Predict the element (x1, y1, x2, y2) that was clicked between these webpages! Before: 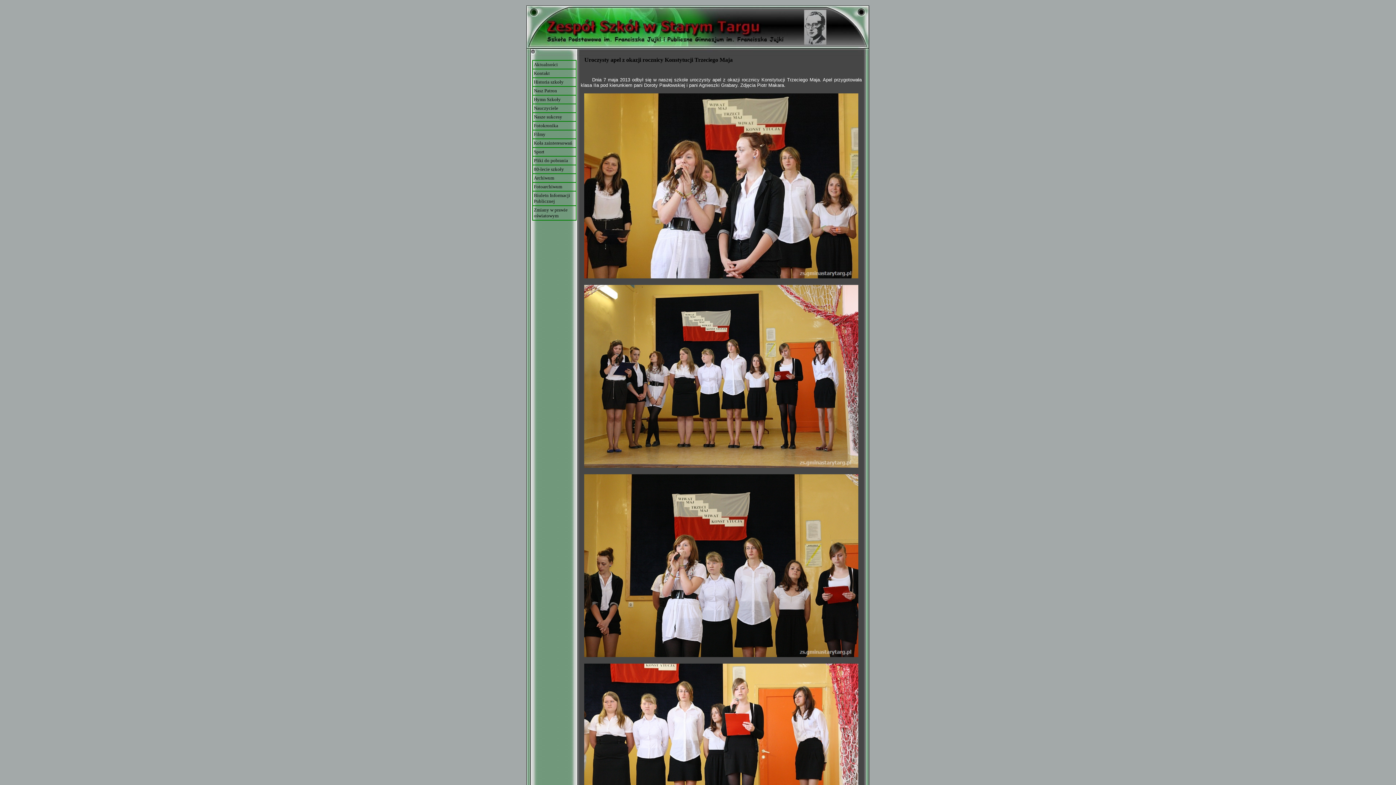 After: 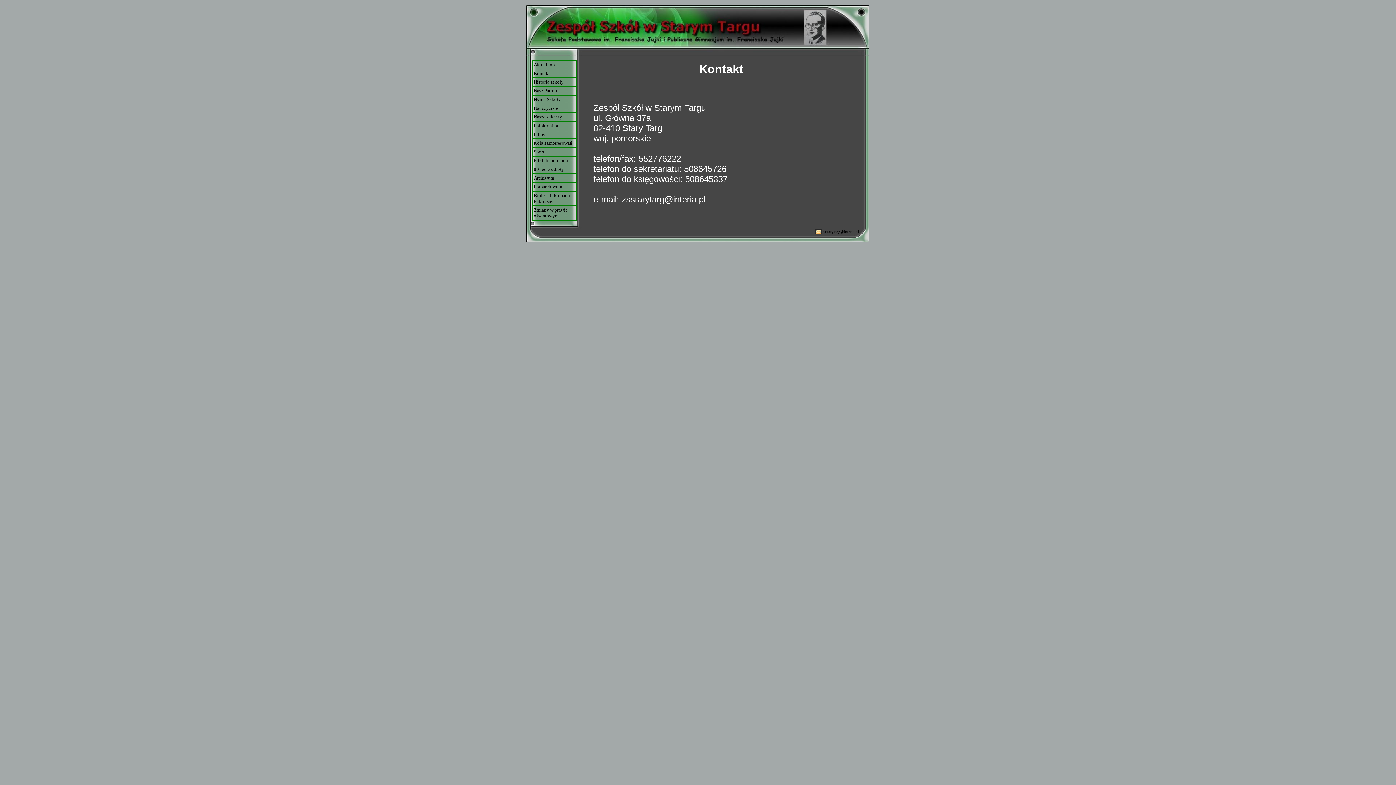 Action: label: Kontakt bbox: (532, 68, 576, 78)